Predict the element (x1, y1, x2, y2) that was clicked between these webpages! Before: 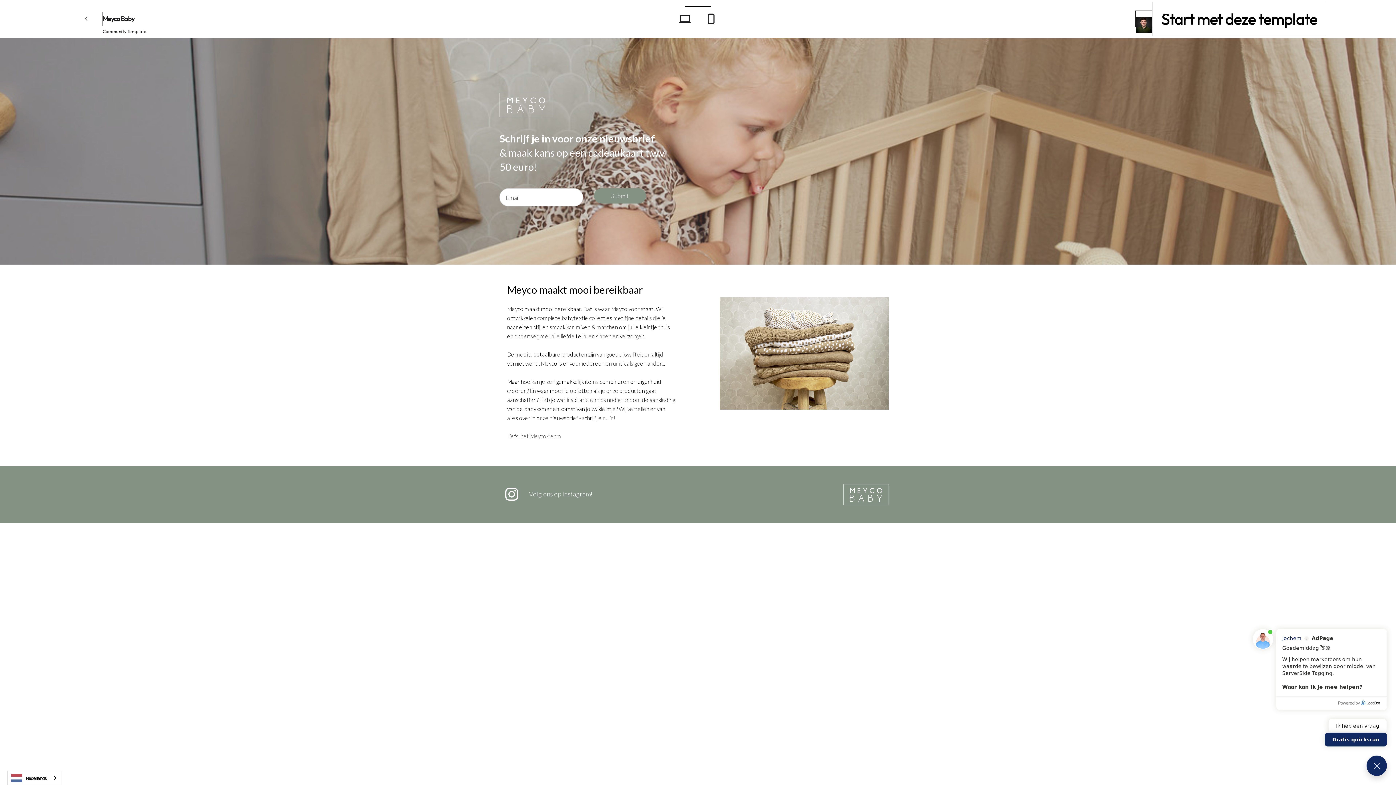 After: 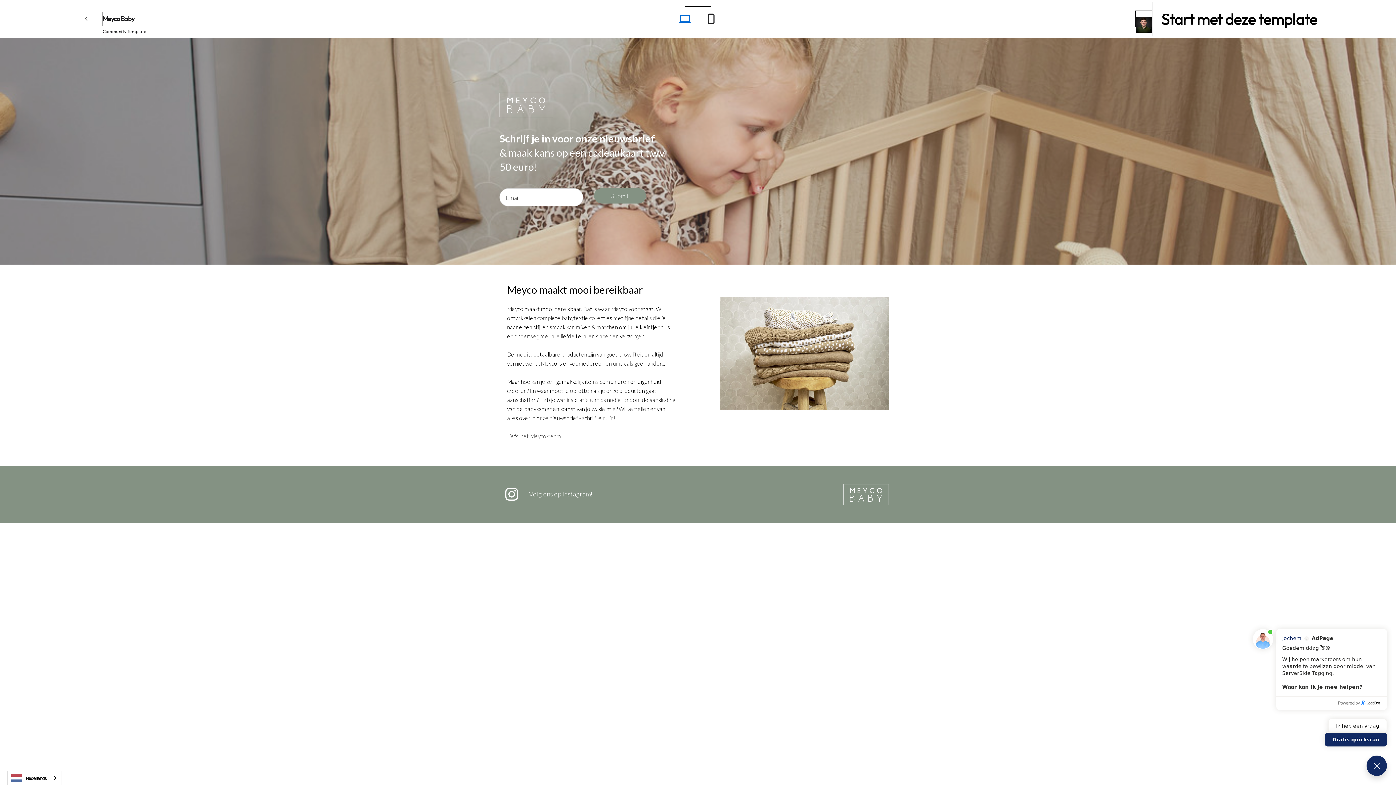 Action: bbox: (672, 5, 698, 32)